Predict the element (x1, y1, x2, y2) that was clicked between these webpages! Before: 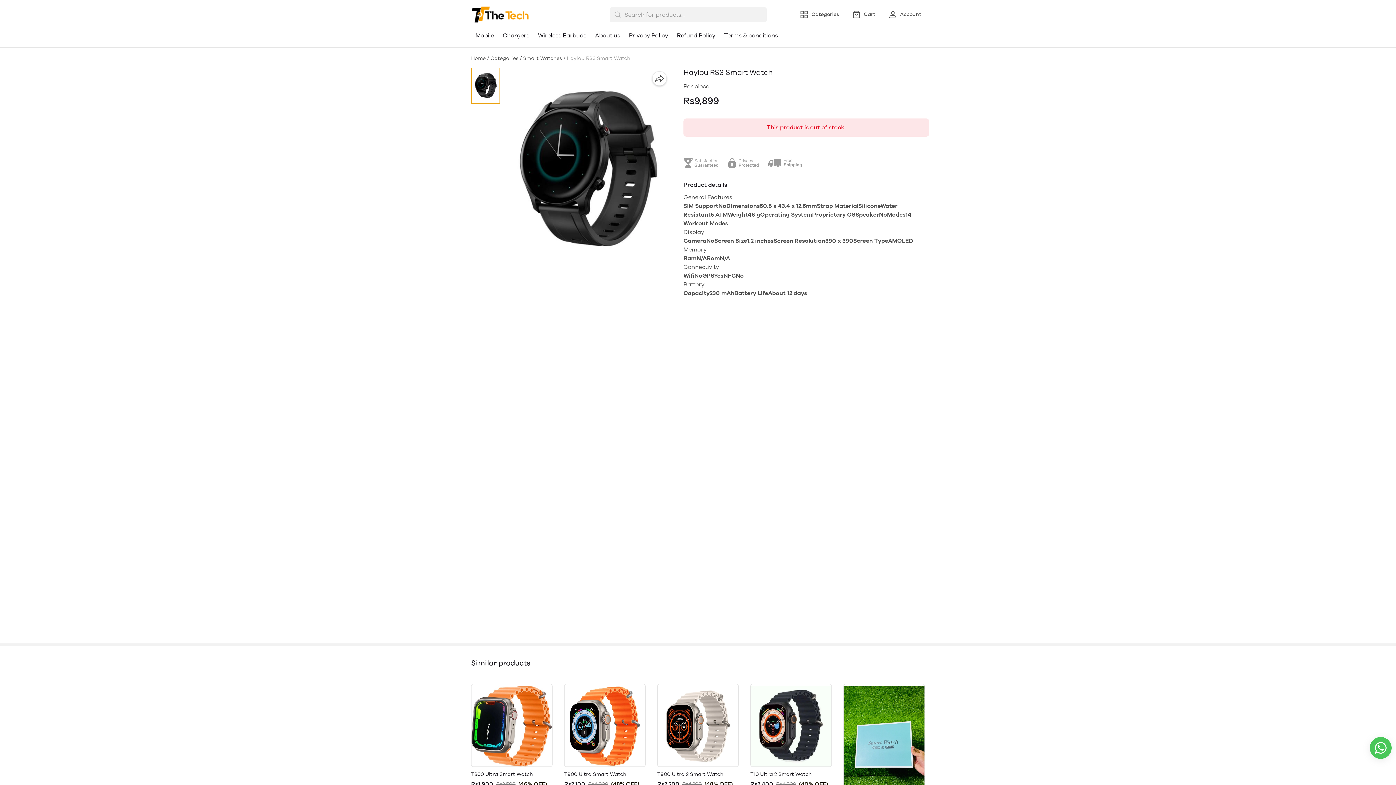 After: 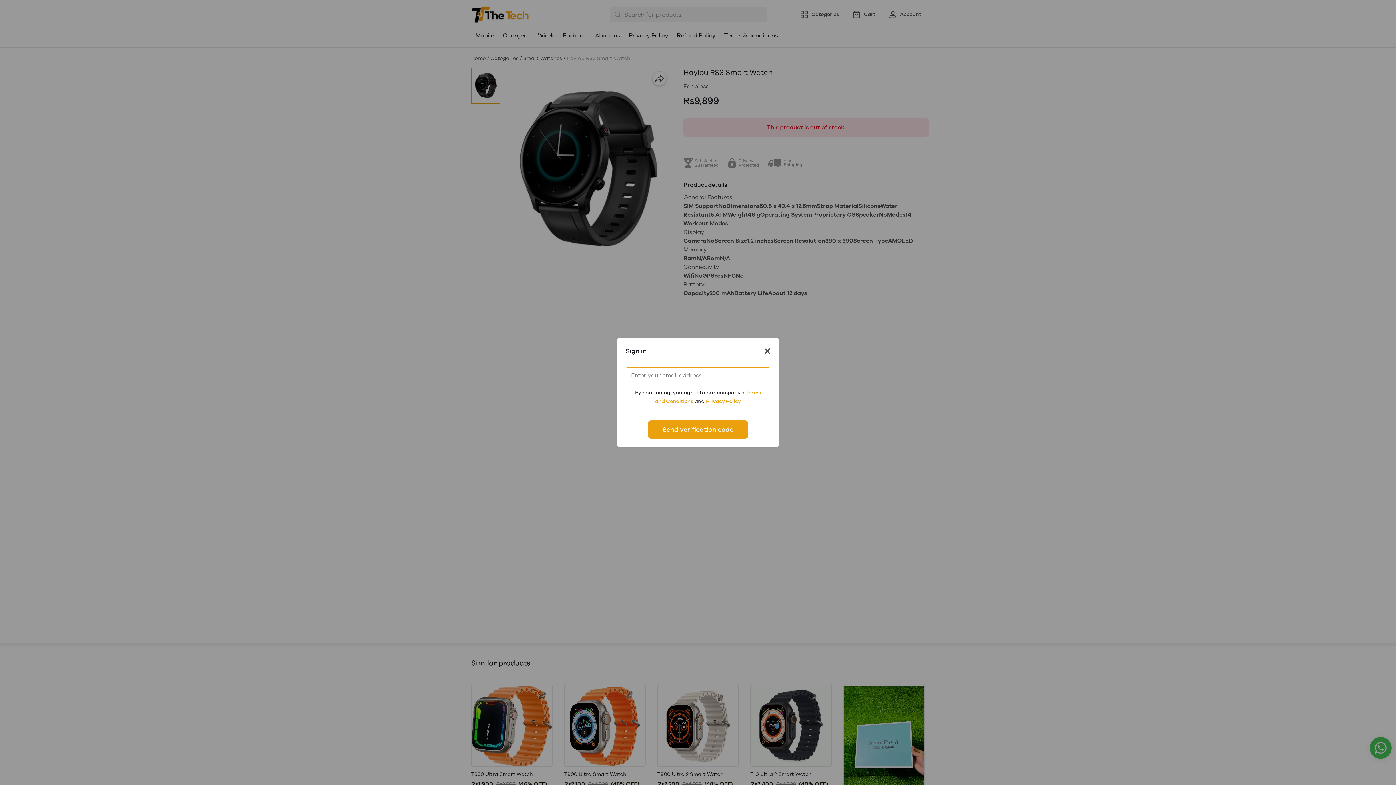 Action: bbox: (885, 8, 925, 21) label: Account